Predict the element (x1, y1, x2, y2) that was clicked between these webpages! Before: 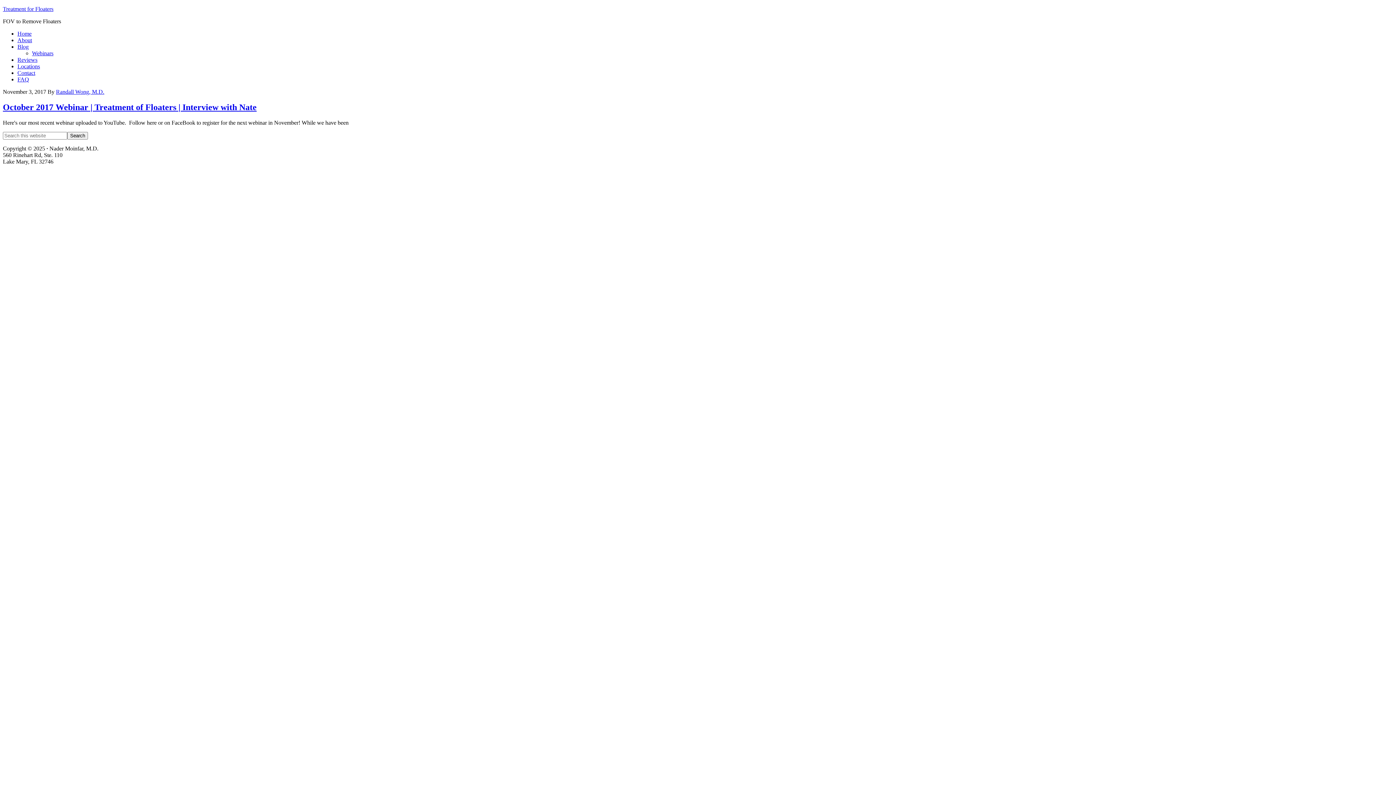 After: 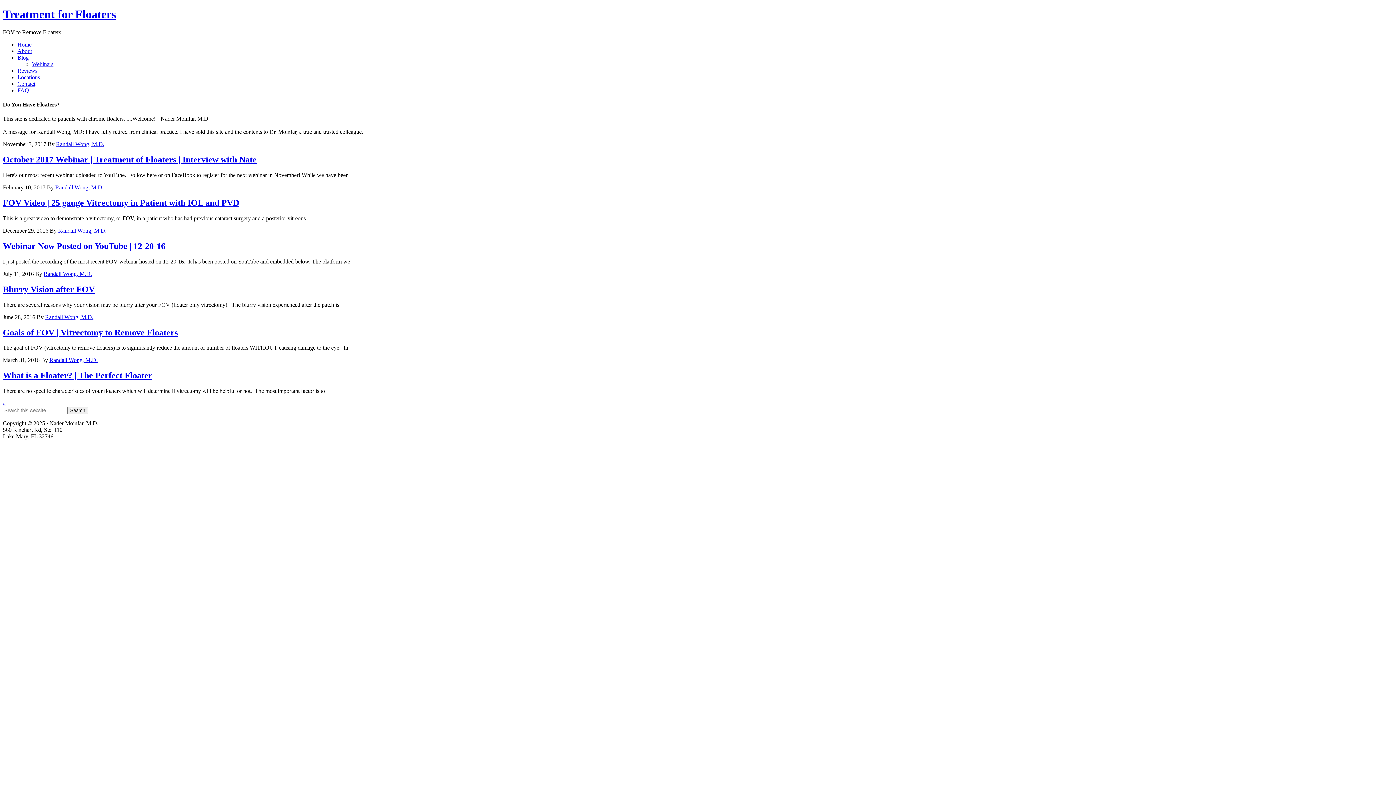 Action: bbox: (17, 30, 31, 36) label: Home